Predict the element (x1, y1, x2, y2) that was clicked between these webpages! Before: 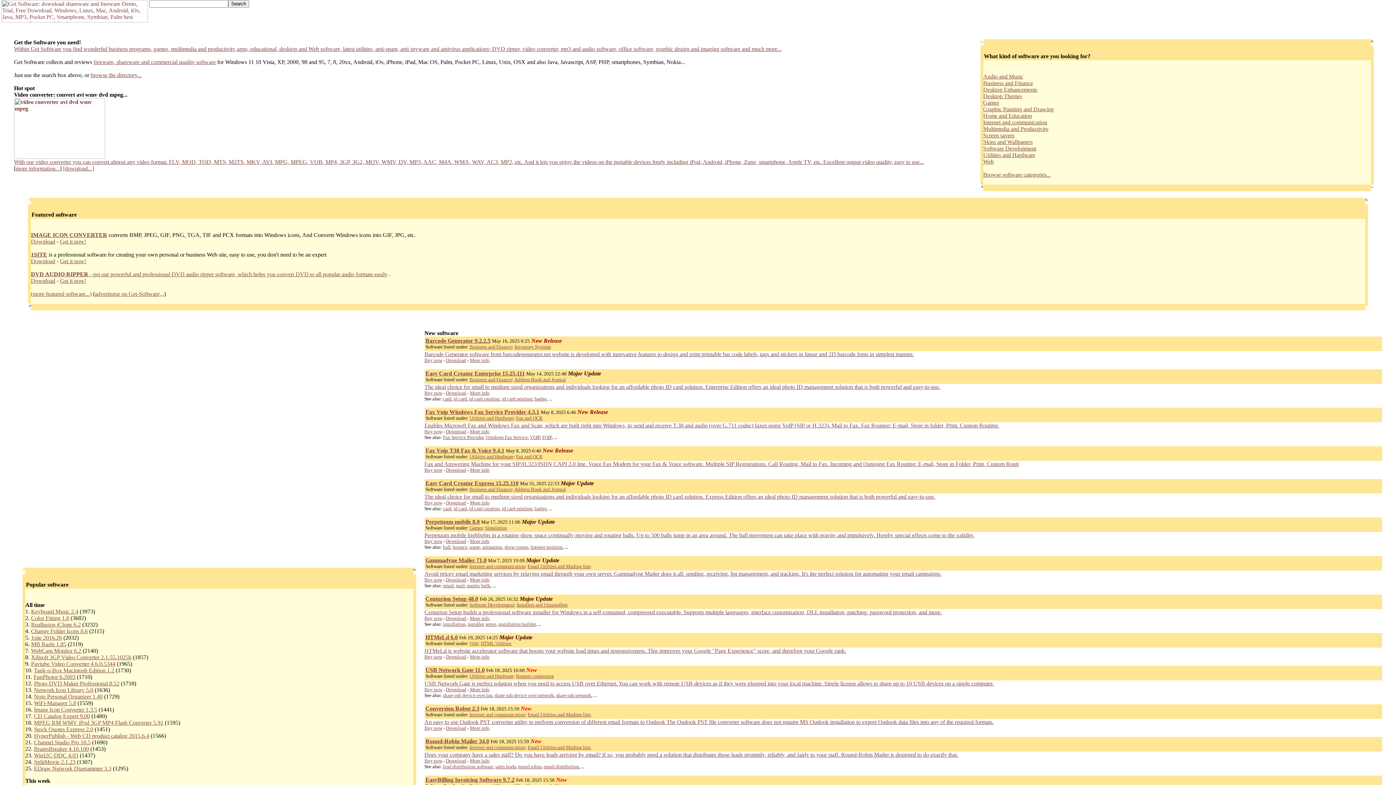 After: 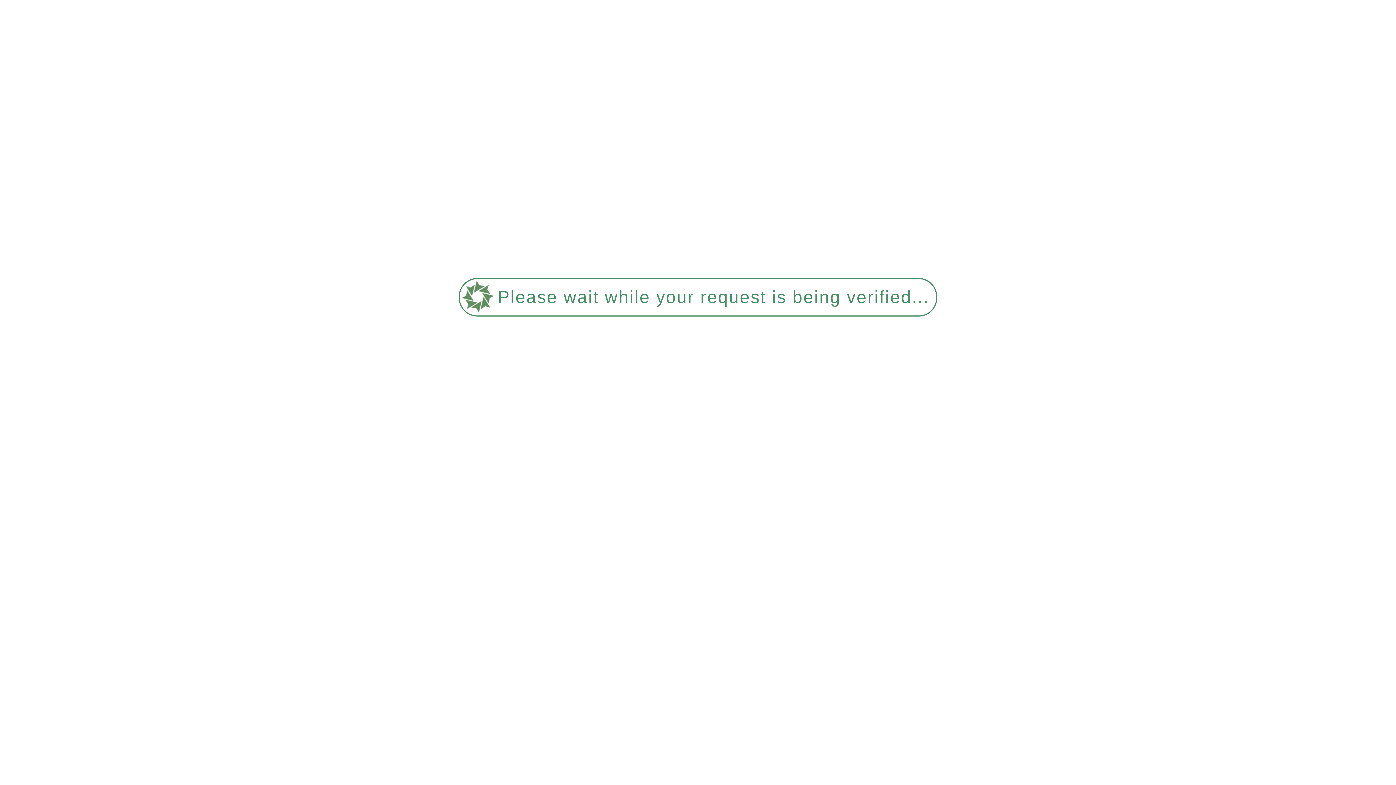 Action: label: Utilities and Hardware bbox: (469, 673, 513, 679)